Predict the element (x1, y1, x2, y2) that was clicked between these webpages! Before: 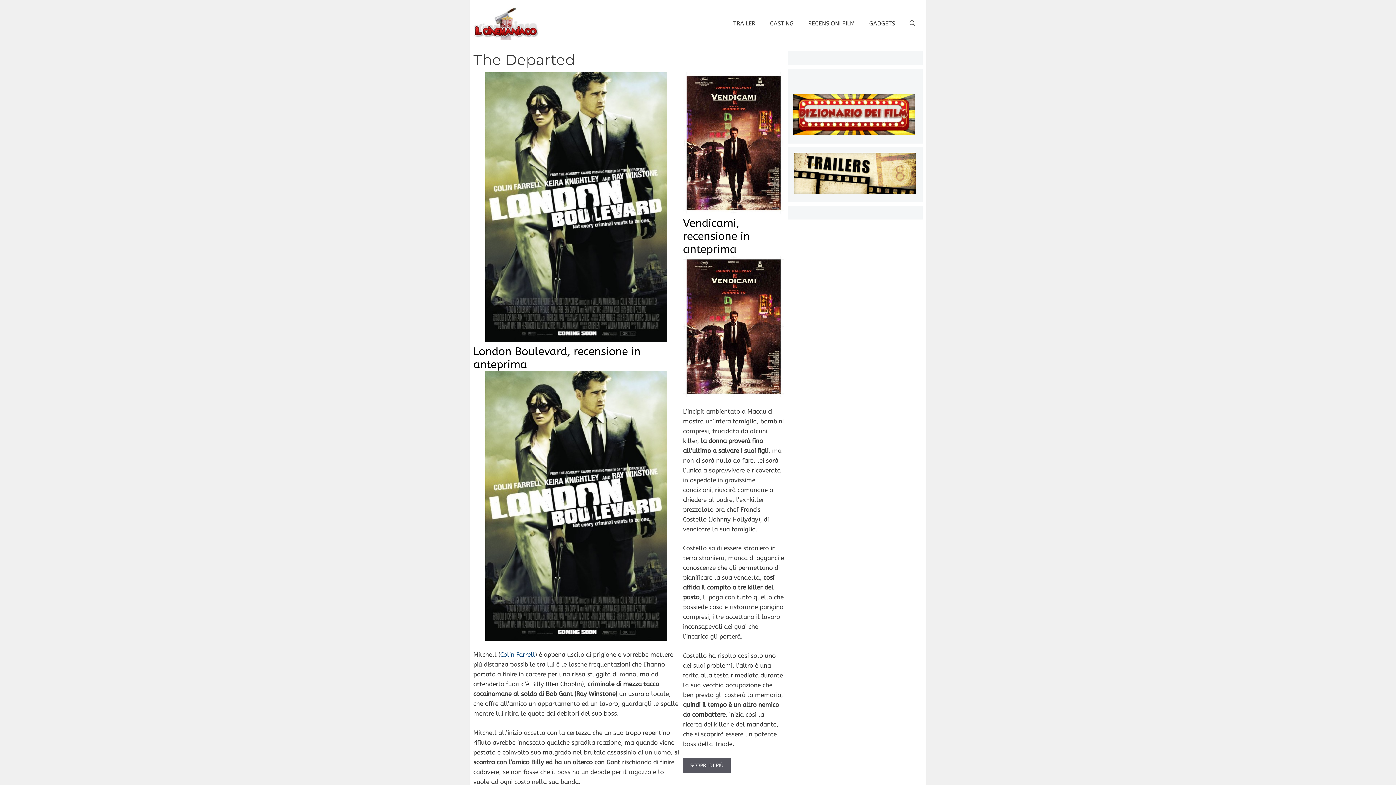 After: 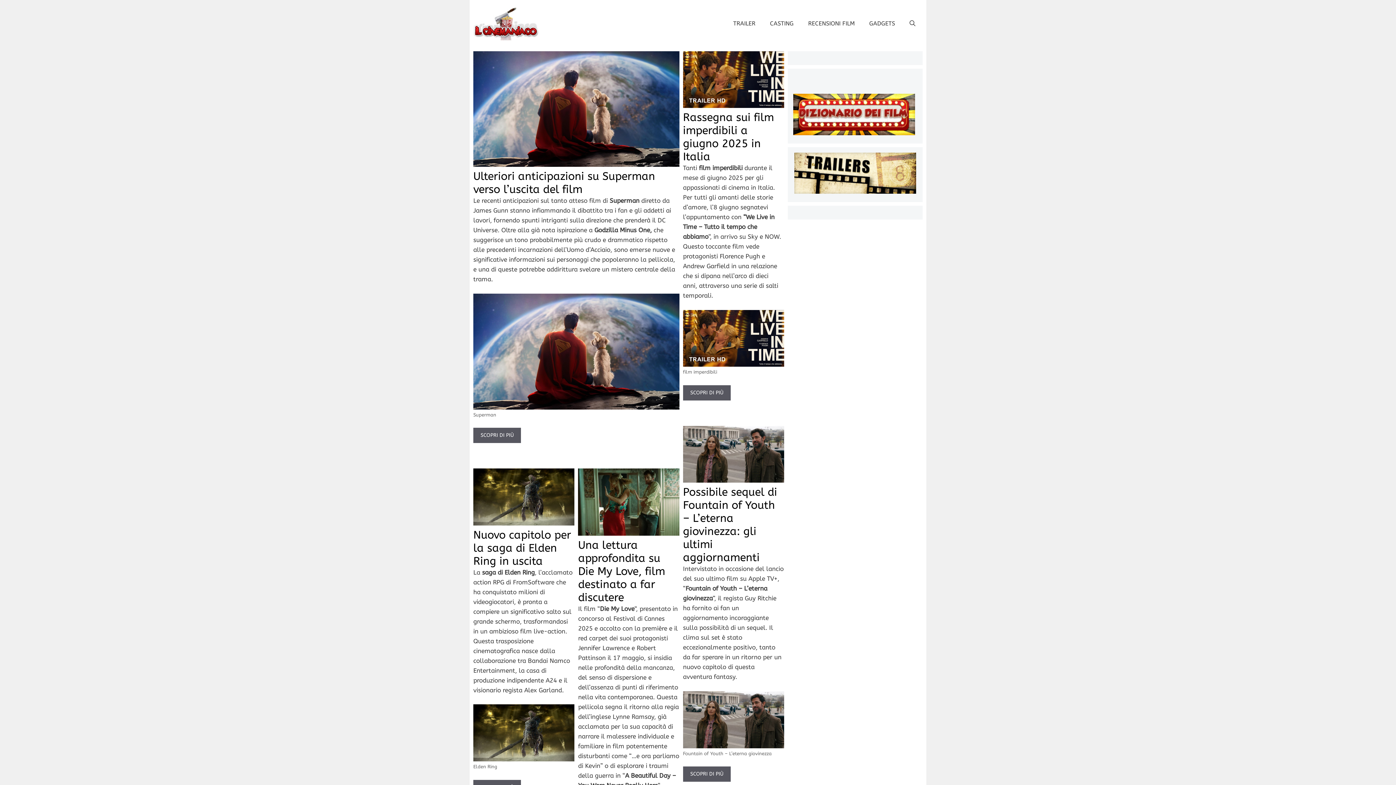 Action: bbox: (473, 19, 538, 26)